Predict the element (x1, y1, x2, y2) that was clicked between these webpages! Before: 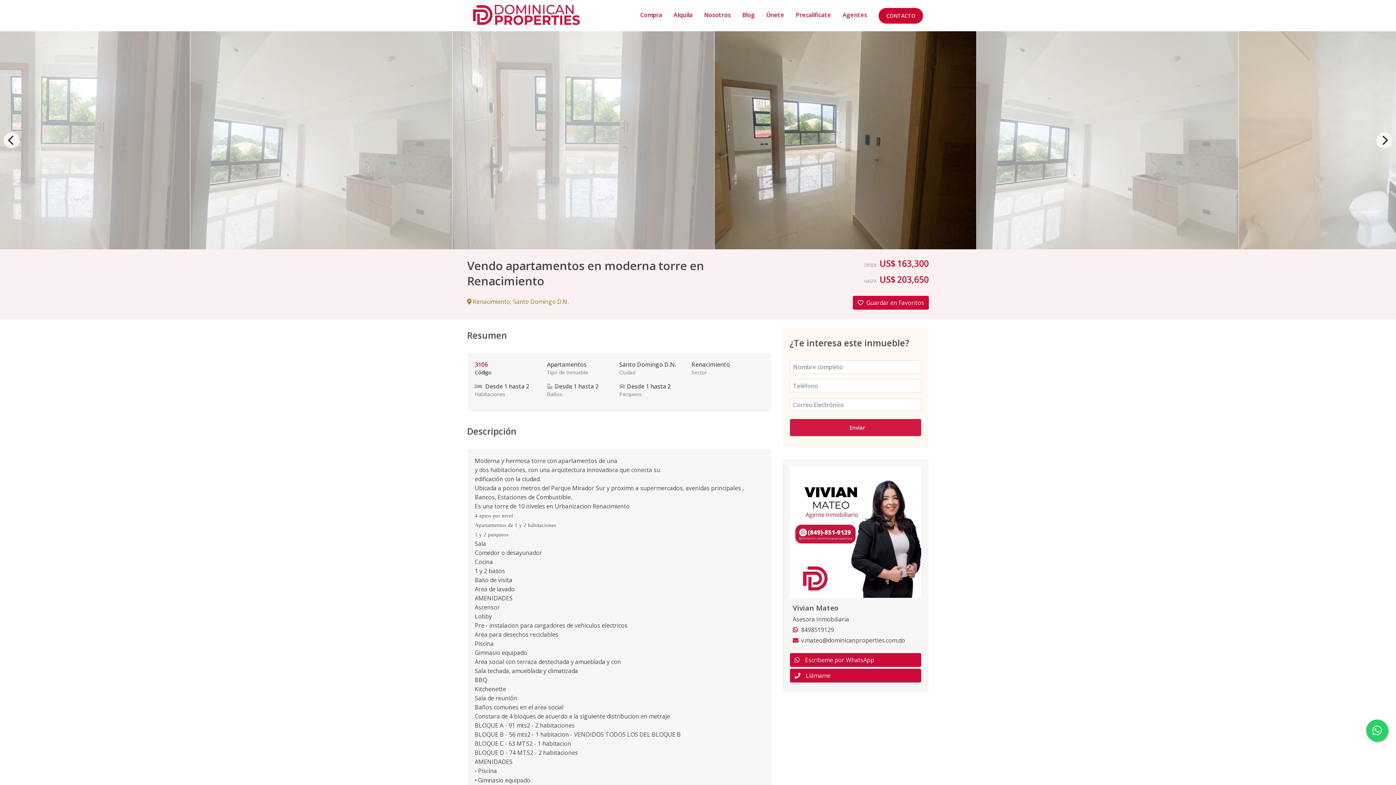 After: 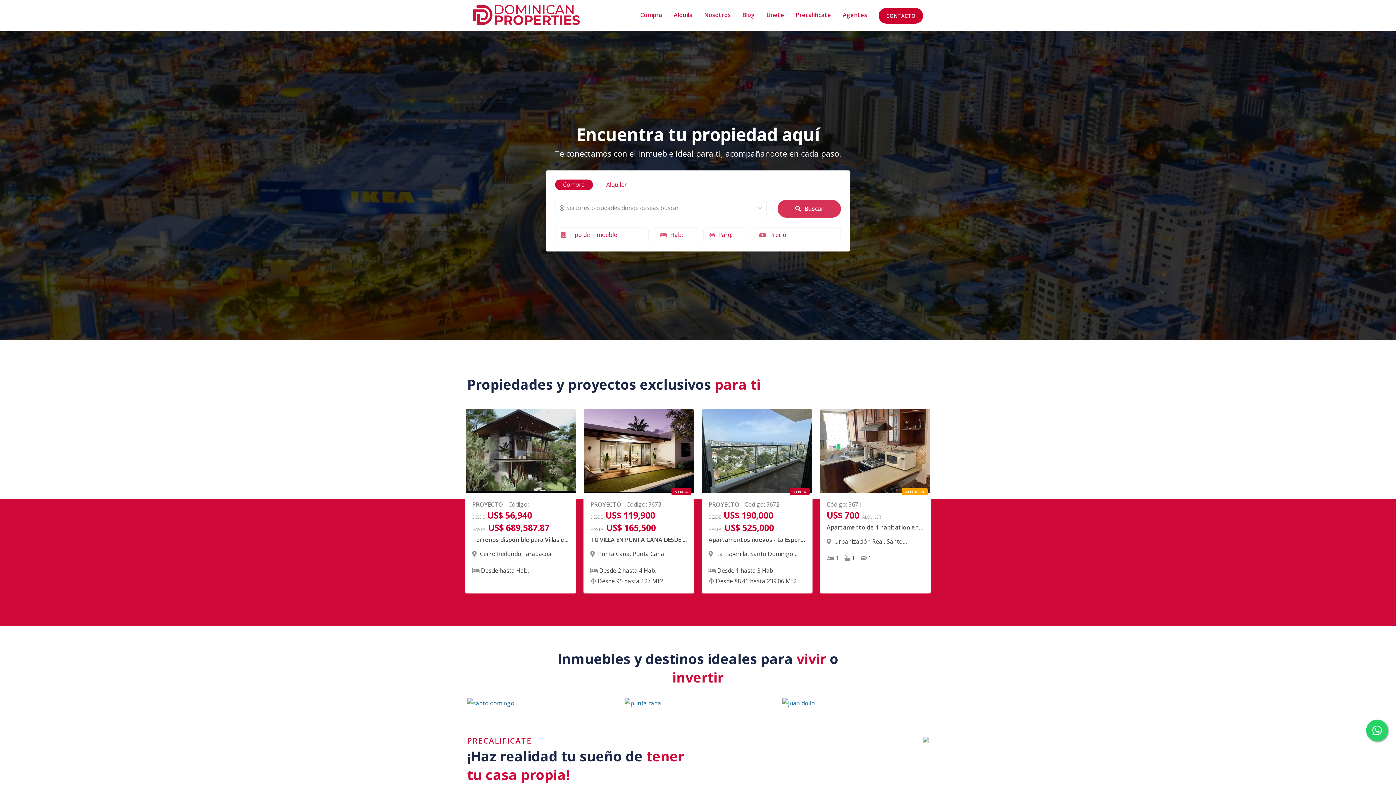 Action: bbox: (467, 8, 586, 21)